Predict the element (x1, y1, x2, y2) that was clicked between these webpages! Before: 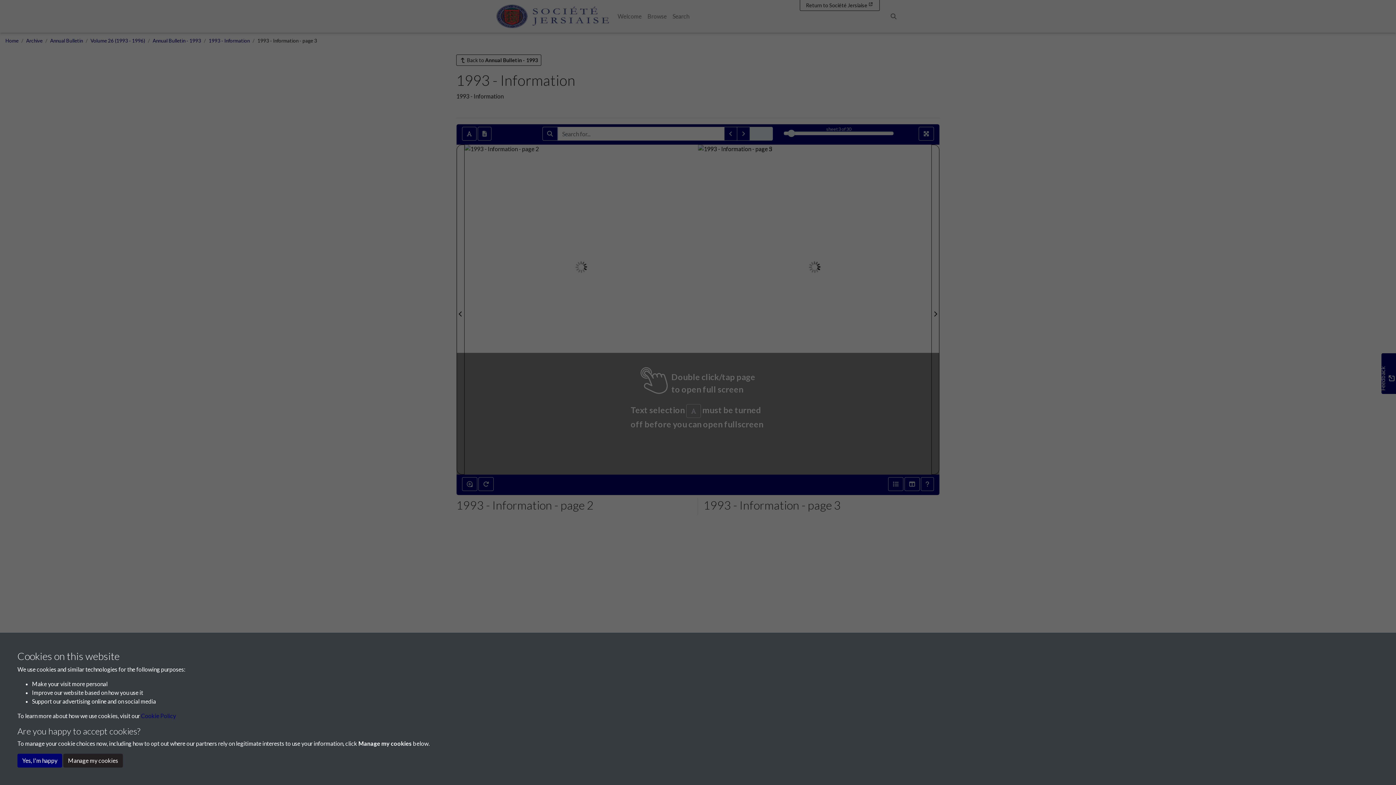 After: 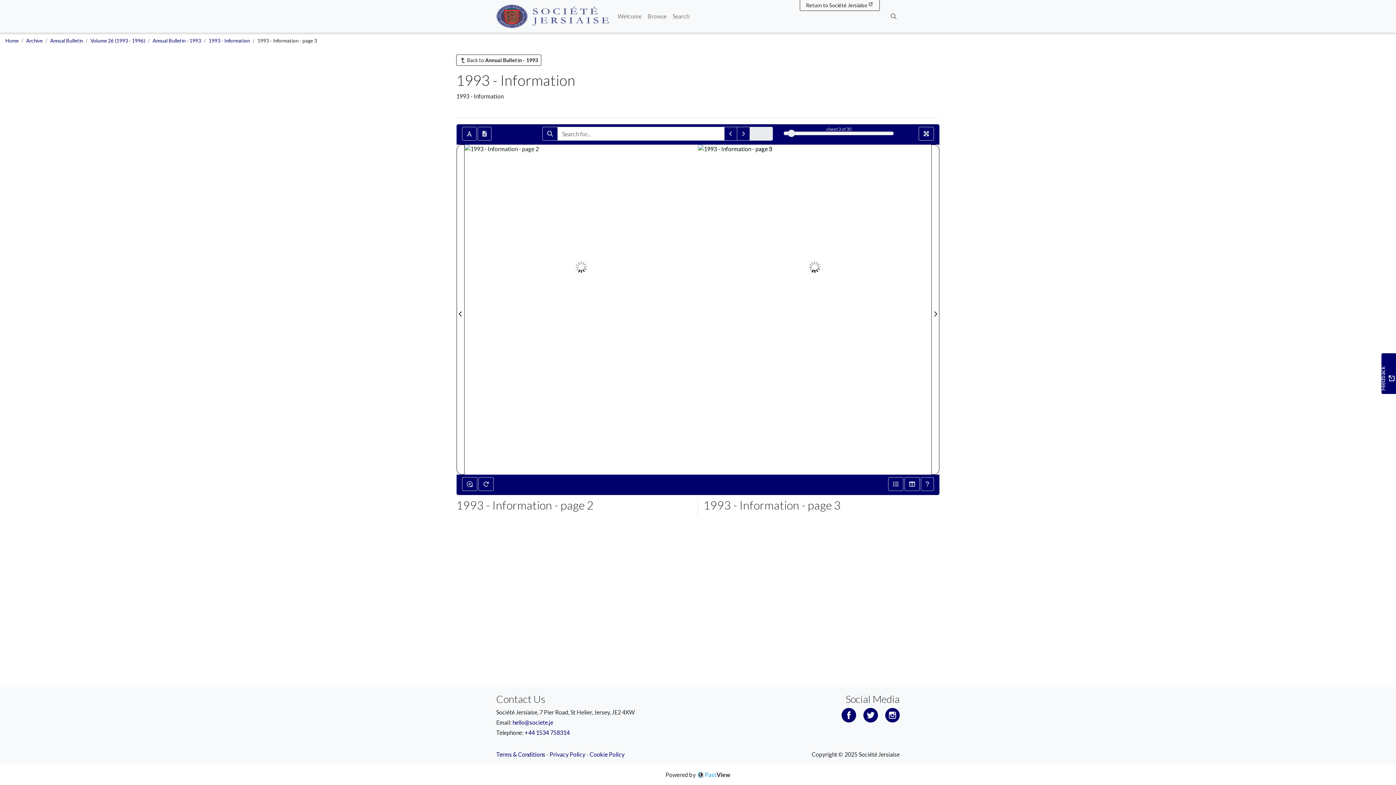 Action: label: Yes, I'm happy bbox: (17, 754, 62, 768)